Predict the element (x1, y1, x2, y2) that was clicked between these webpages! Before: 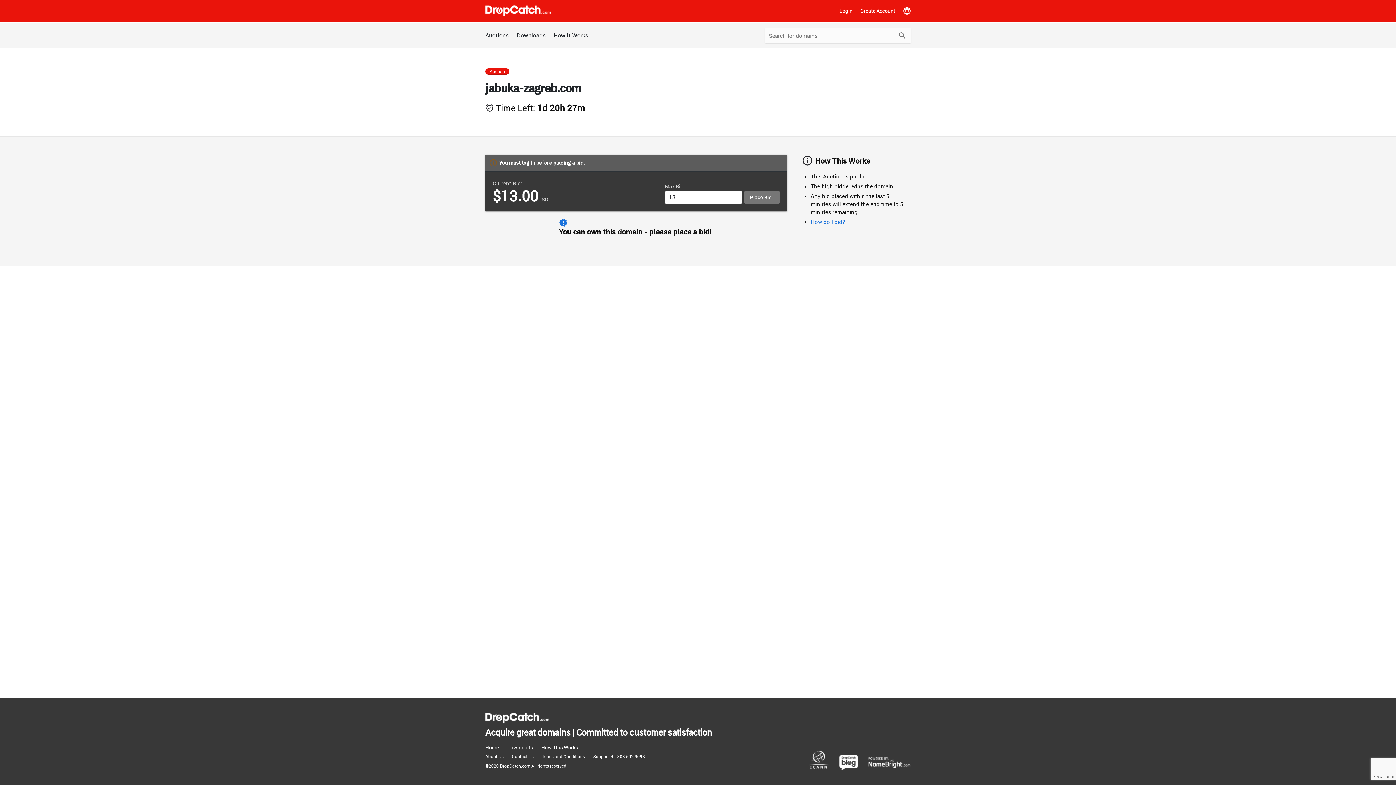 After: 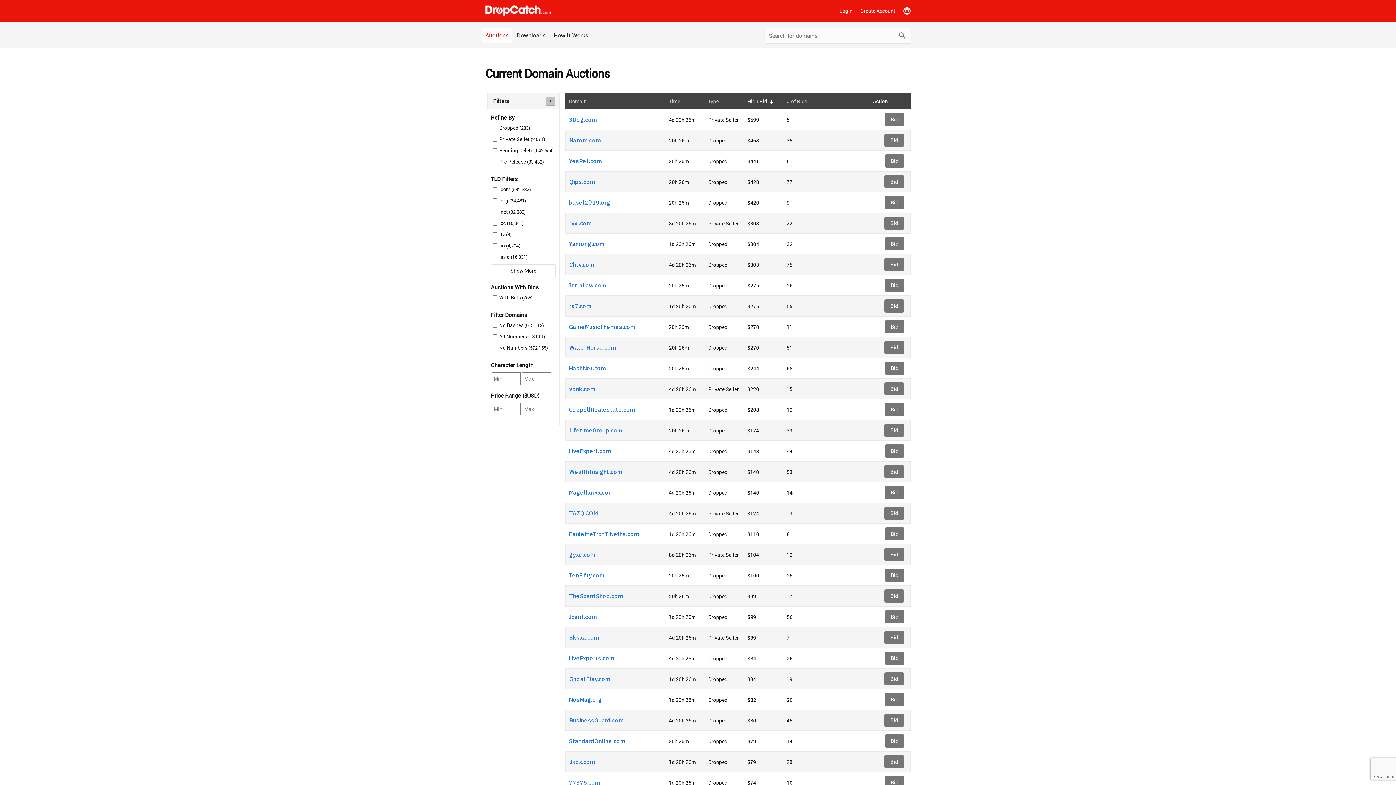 Action: bbox: (485, 743, 502, 752) label: Home